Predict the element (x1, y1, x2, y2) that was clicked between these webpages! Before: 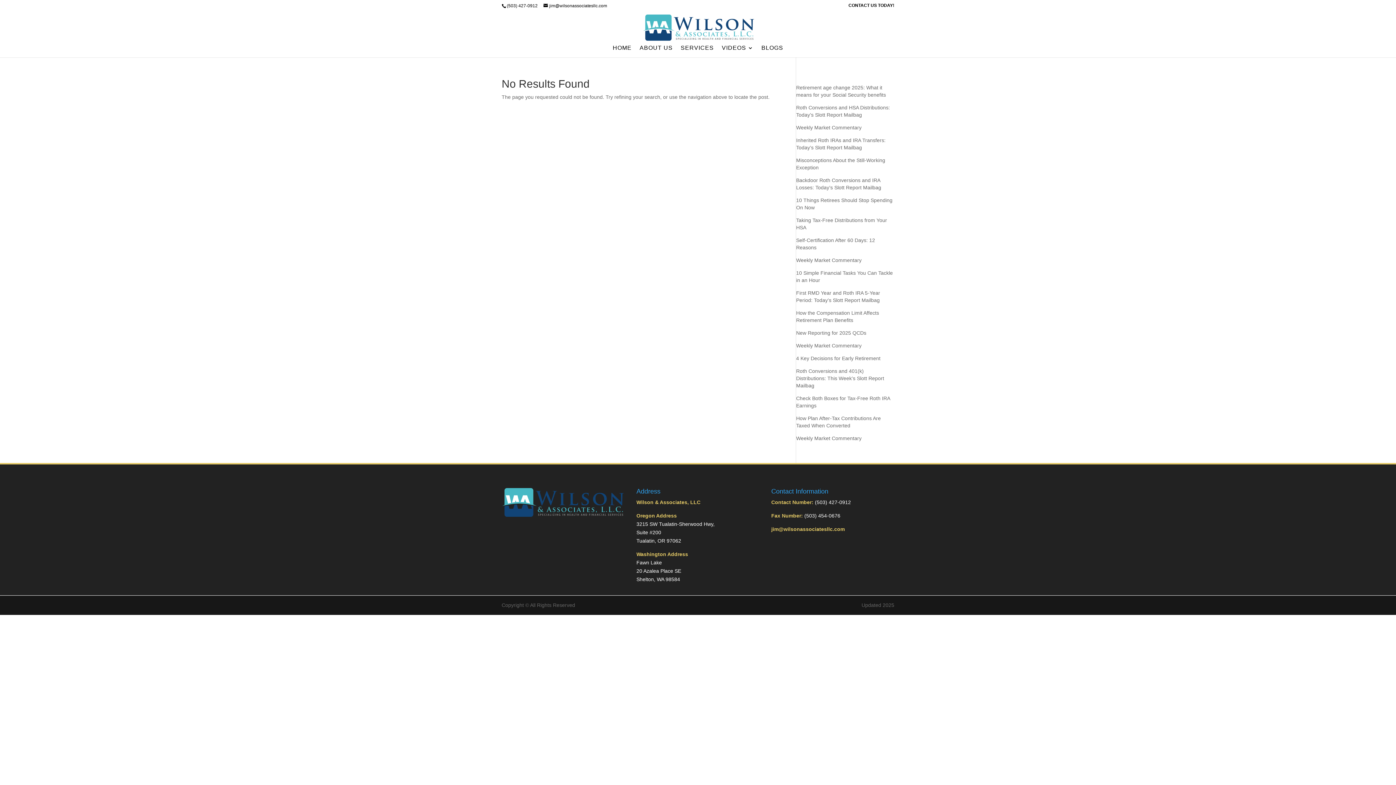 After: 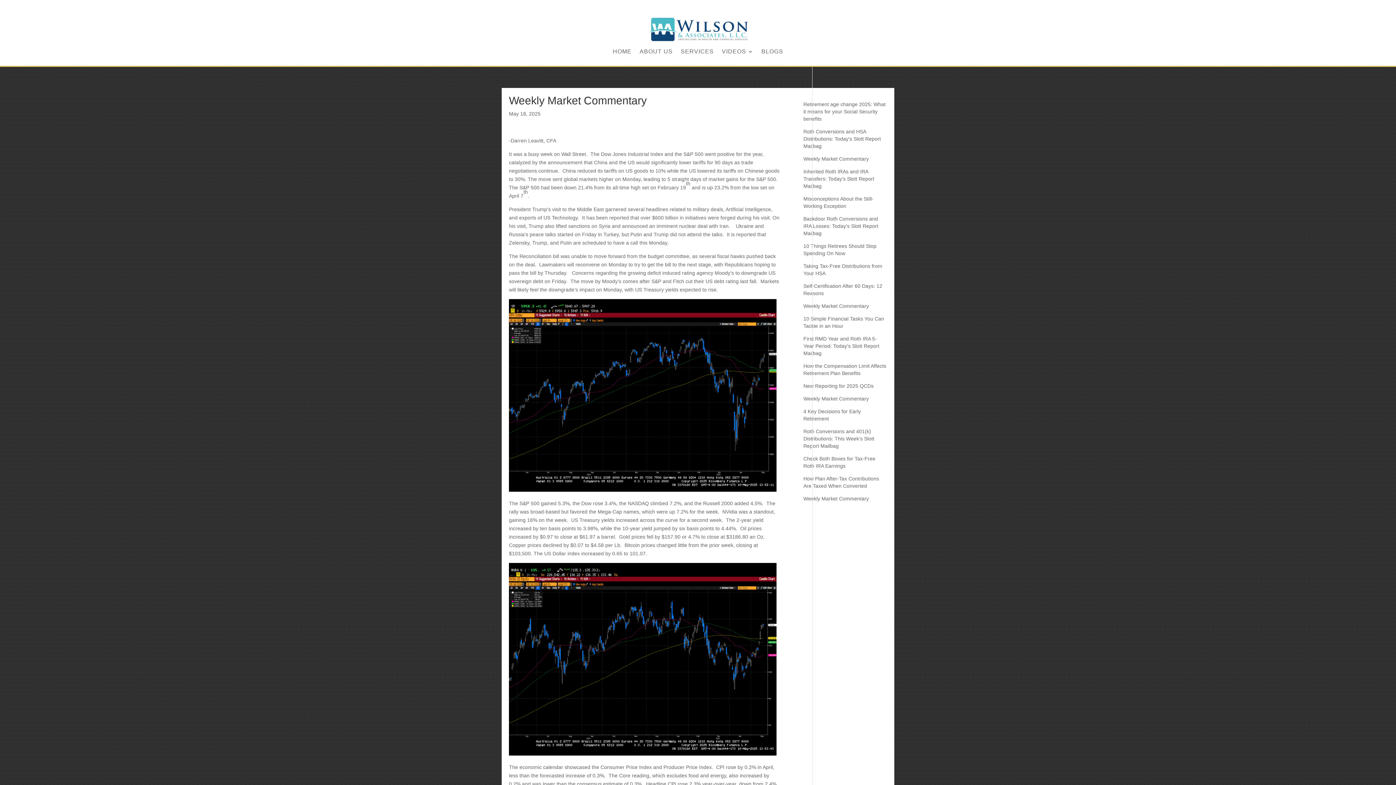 Action: label: Weekly Market Commentary bbox: (796, 257, 861, 263)